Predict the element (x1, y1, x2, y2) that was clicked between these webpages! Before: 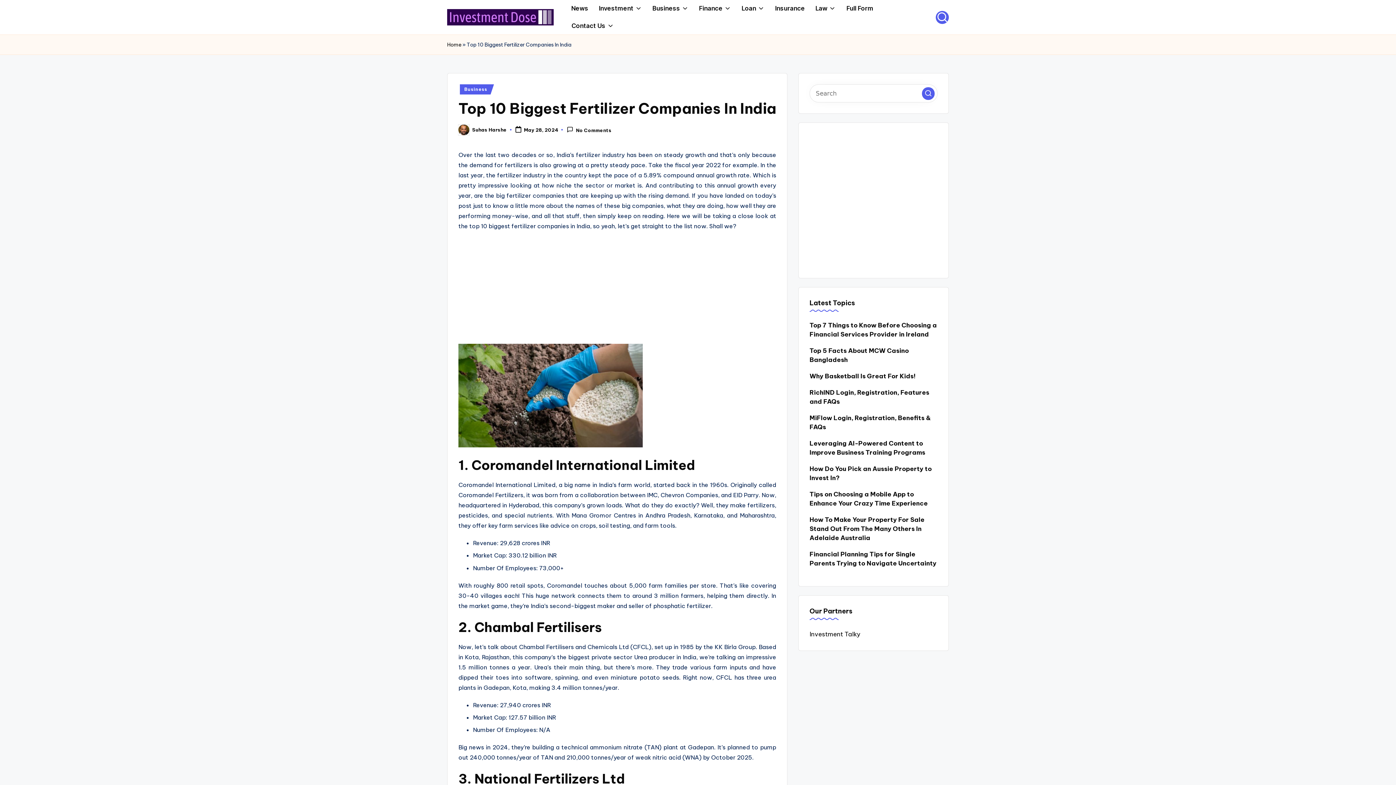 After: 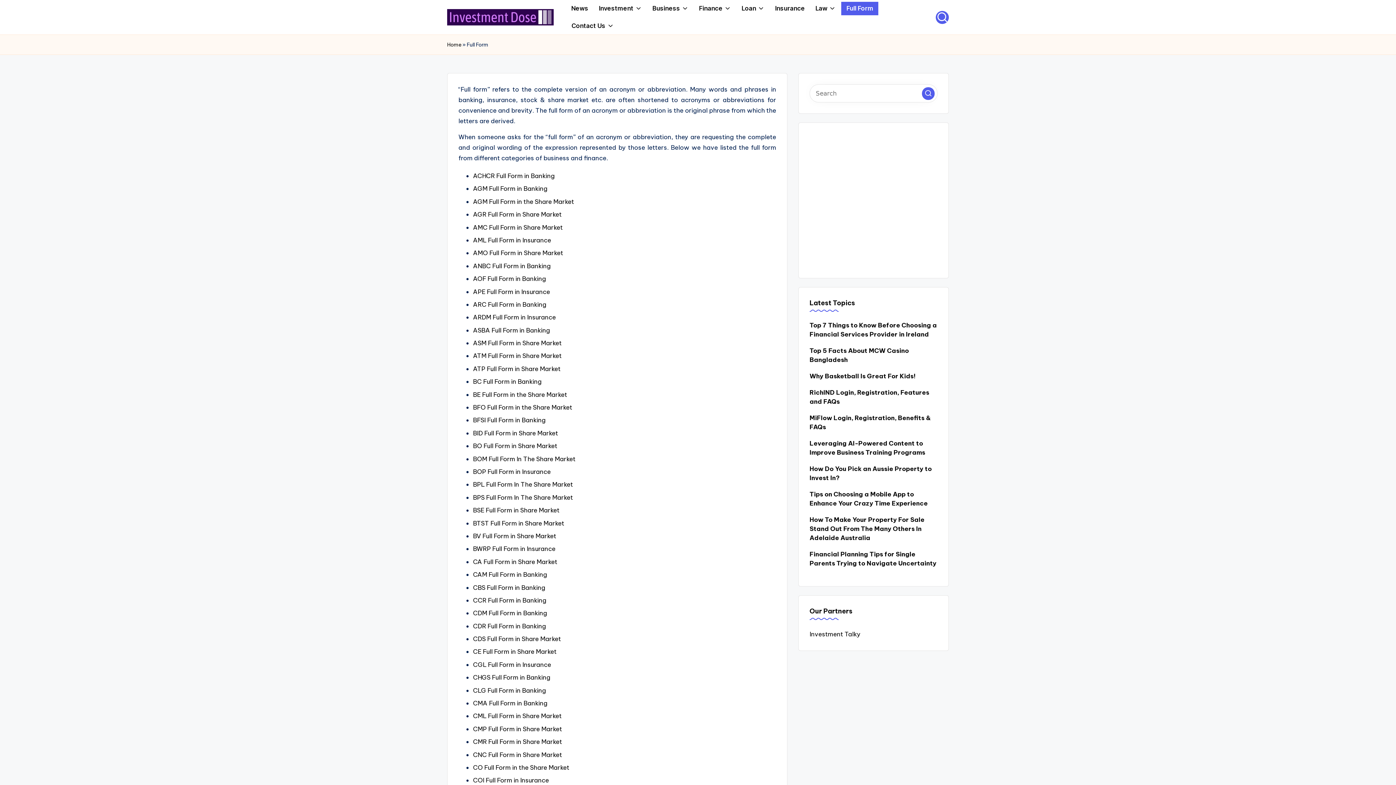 Action: bbox: (841, 1, 878, 15) label: Full Form